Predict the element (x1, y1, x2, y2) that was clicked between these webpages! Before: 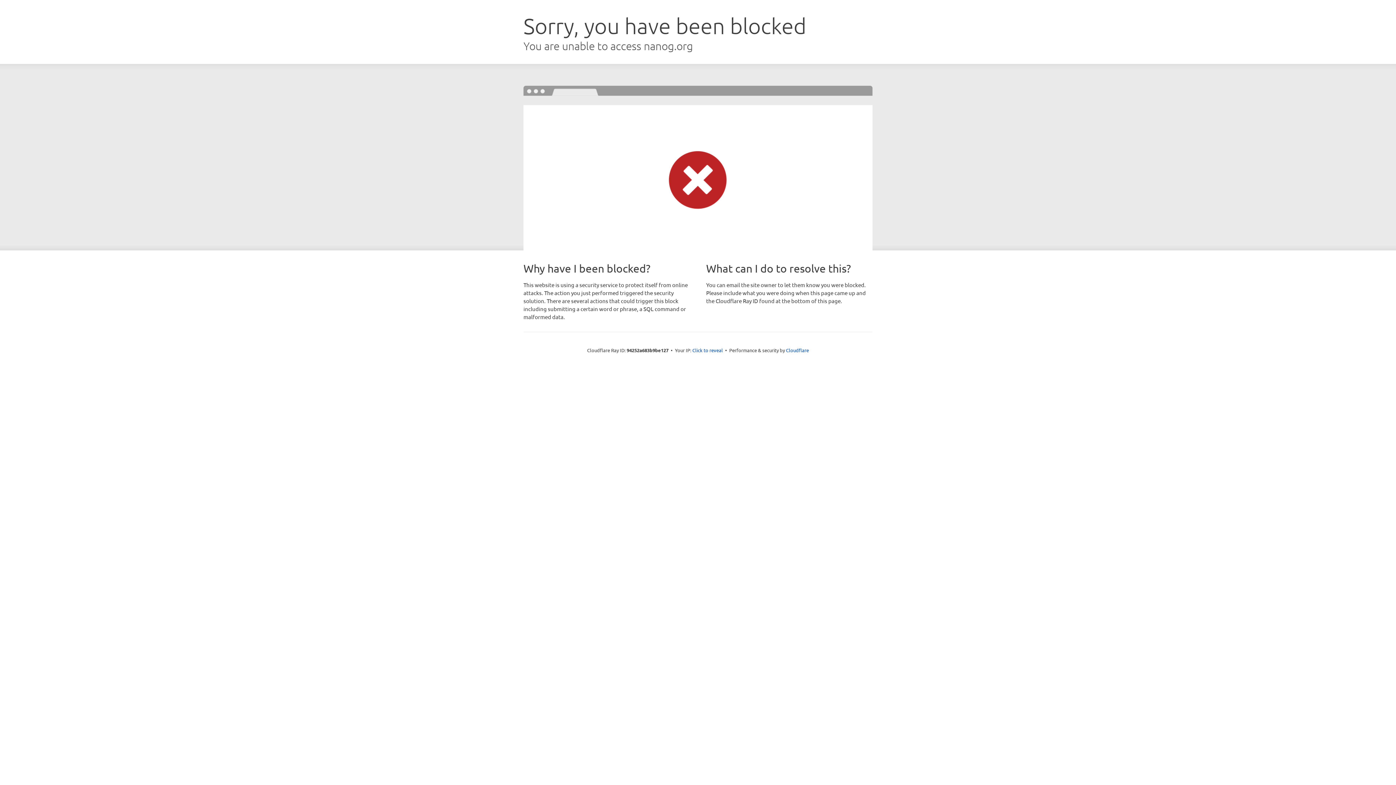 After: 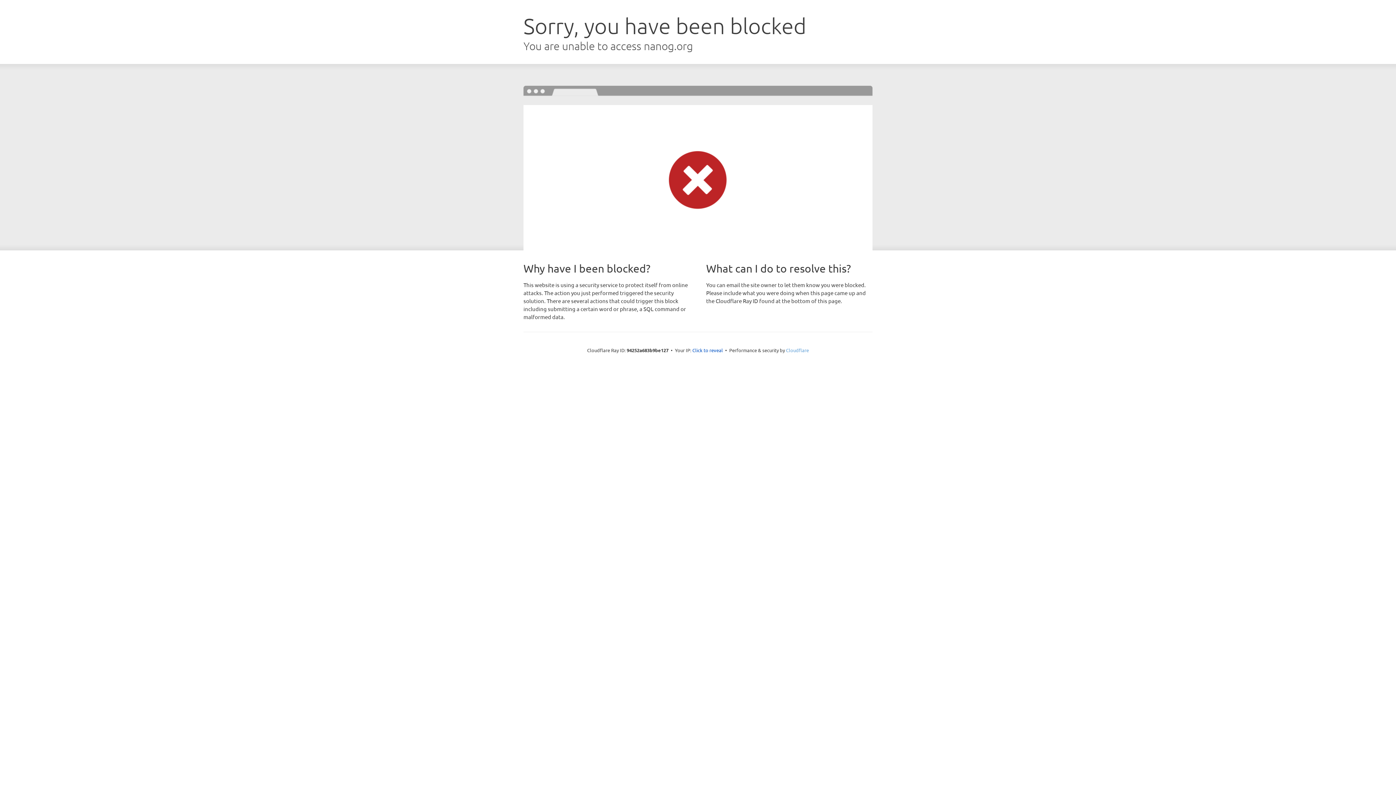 Action: label: Cloudflare bbox: (786, 347, 809, 353)